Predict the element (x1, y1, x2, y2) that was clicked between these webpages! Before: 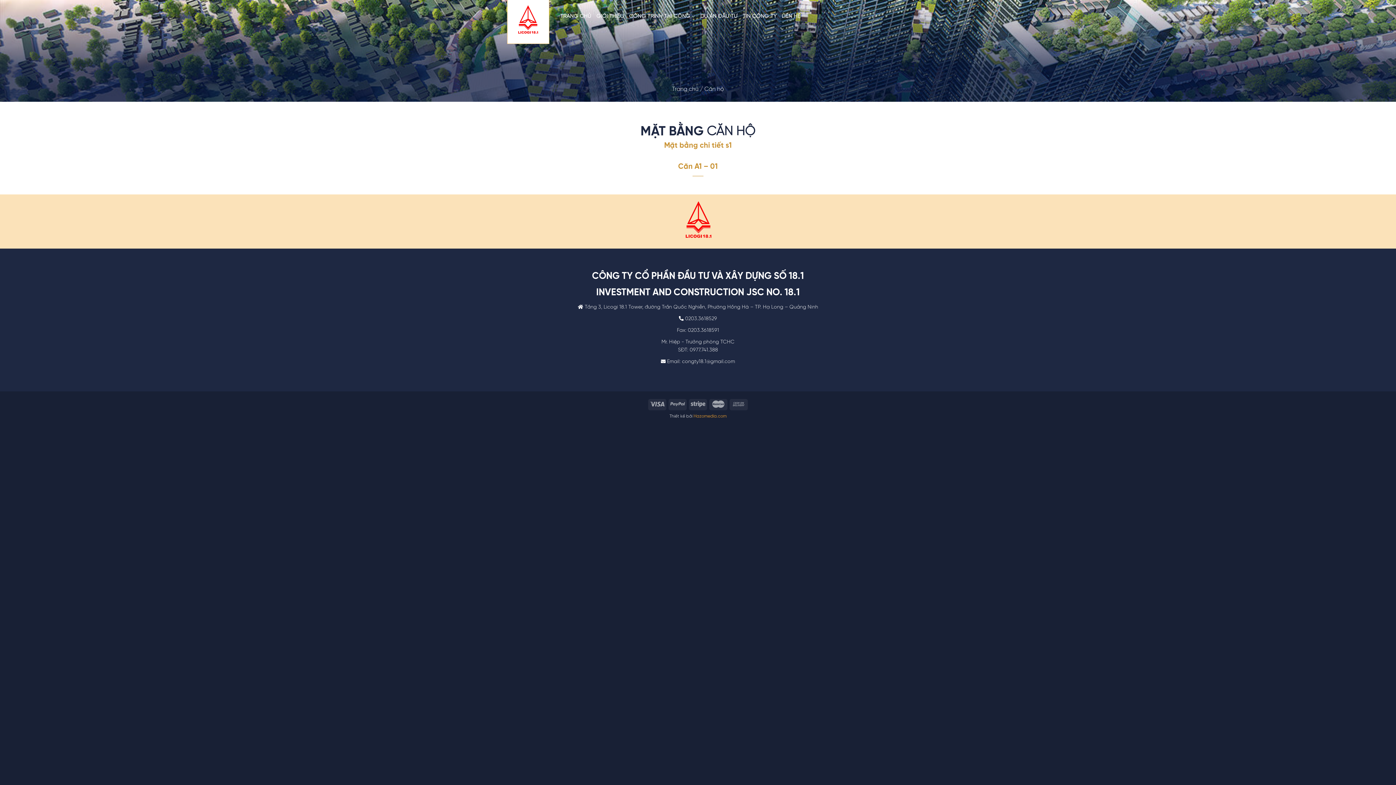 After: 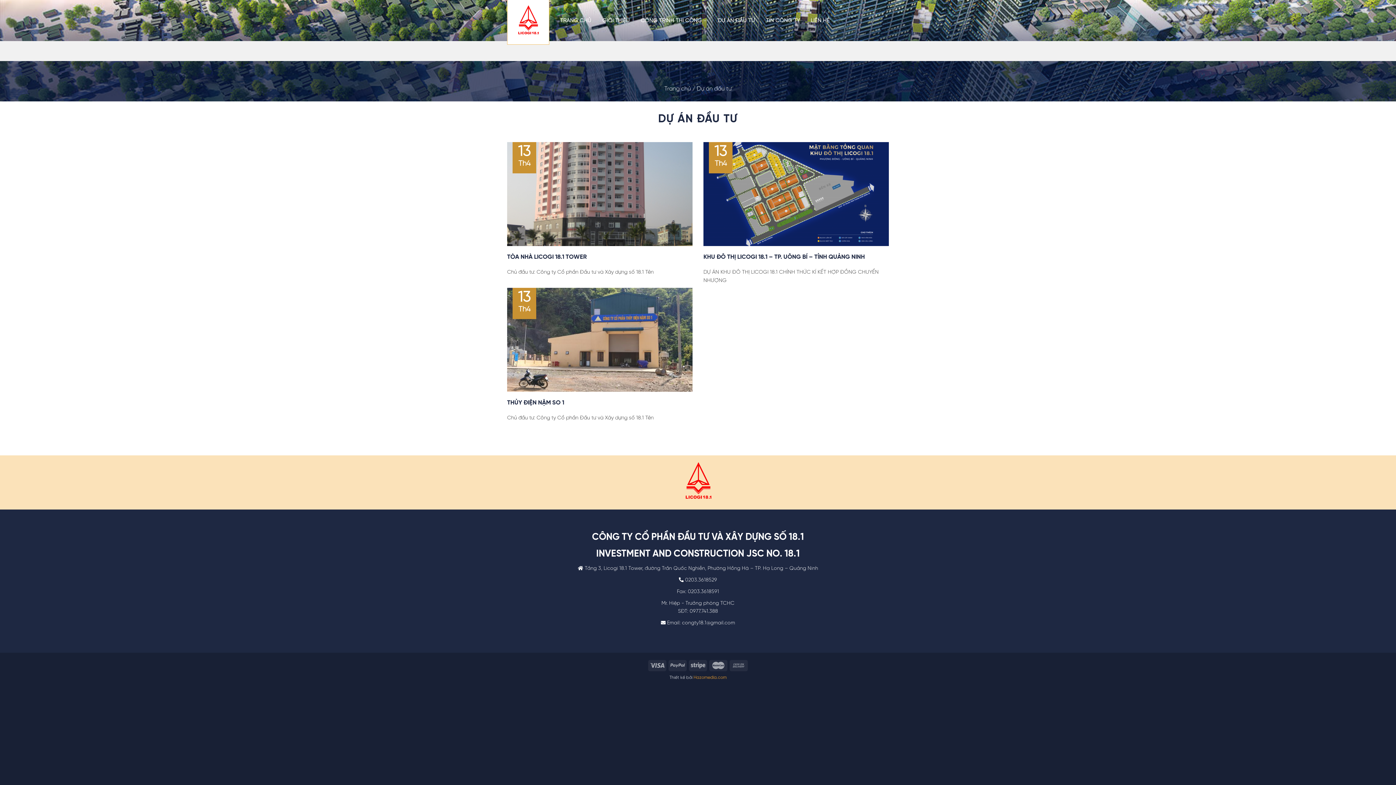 Action: bbox: (700, 9, 737, 22) label: DỰ ÁN ĐẦU TƯ